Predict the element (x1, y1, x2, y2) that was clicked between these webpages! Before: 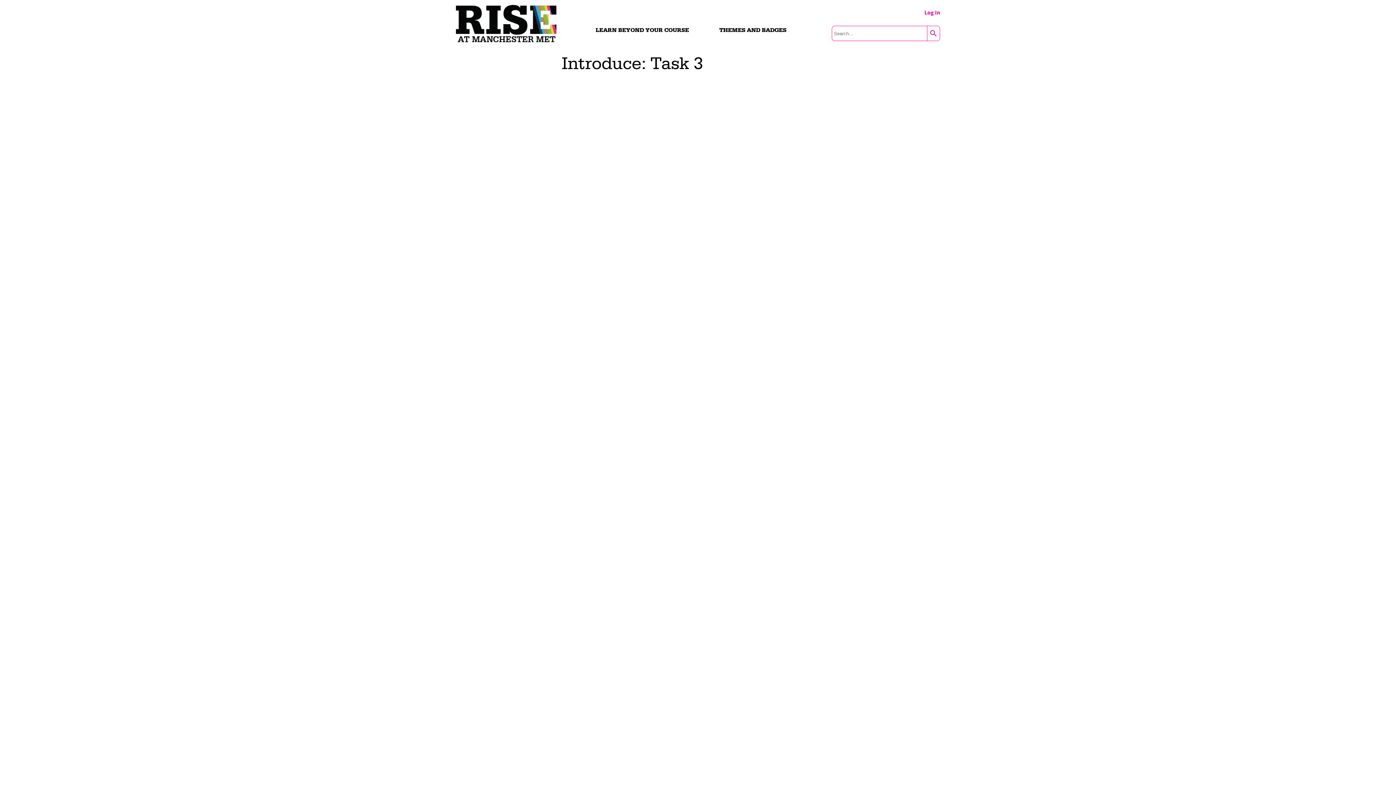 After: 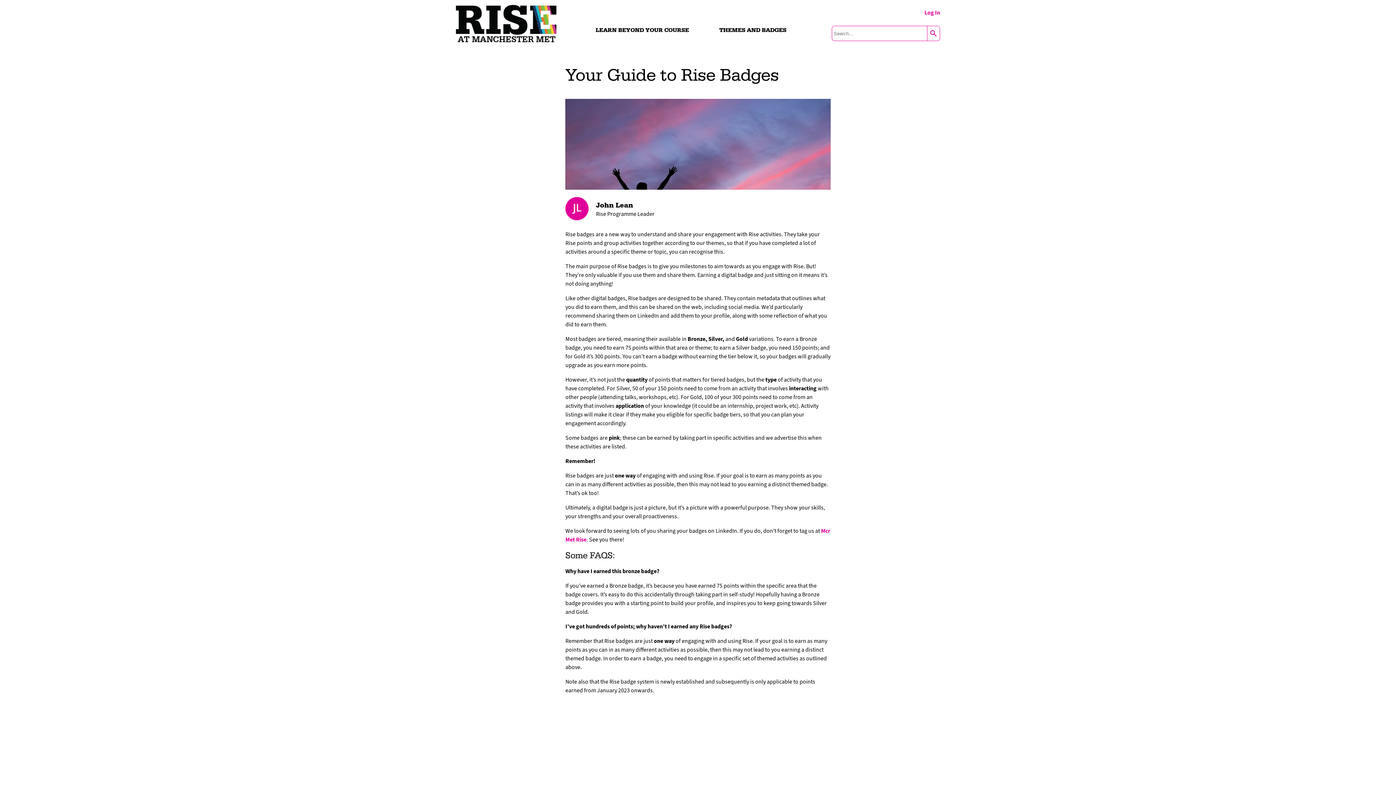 Action: label: THEMES AND BADGES bbox: (719, 26, 786, 33)